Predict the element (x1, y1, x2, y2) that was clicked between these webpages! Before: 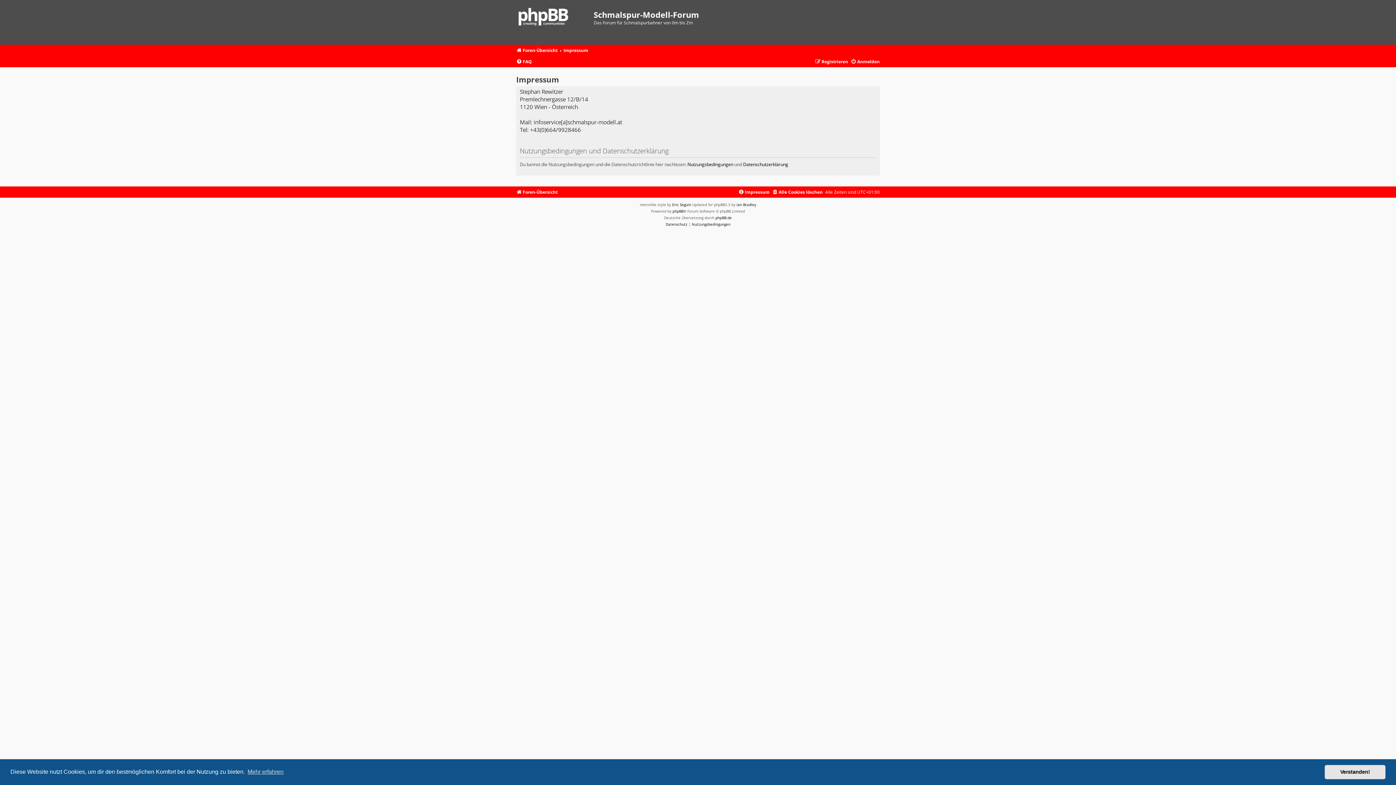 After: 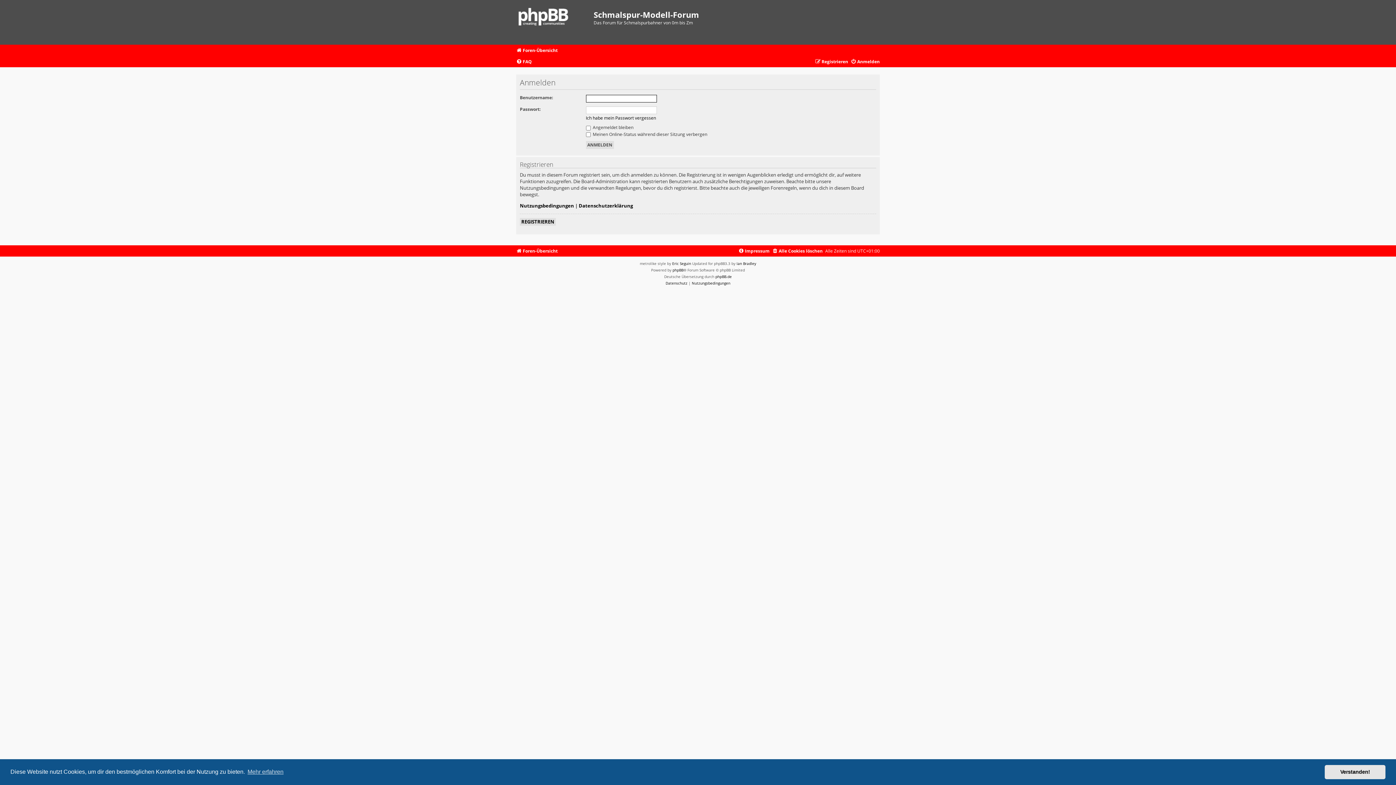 Action: bbox: (850, 57, 880, 66) label: Anmelden